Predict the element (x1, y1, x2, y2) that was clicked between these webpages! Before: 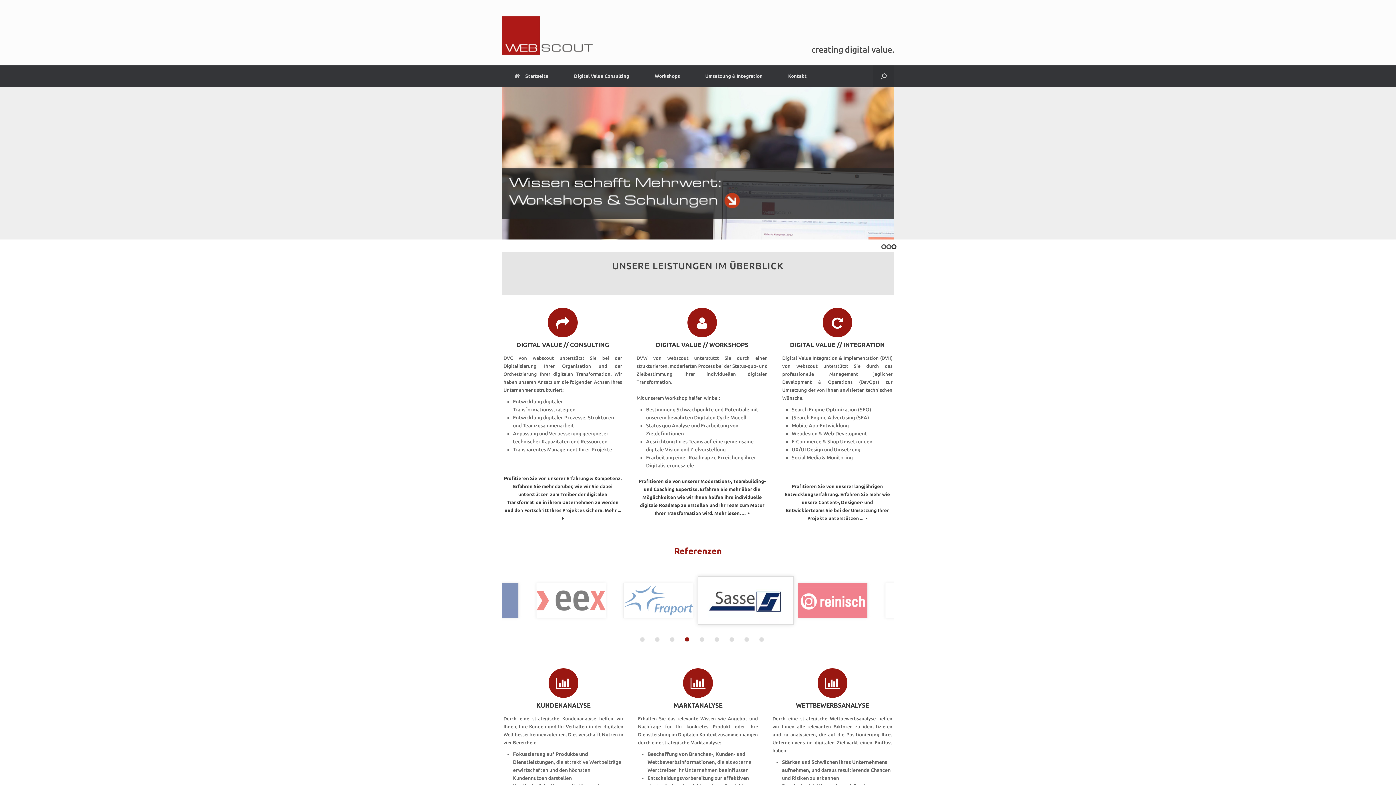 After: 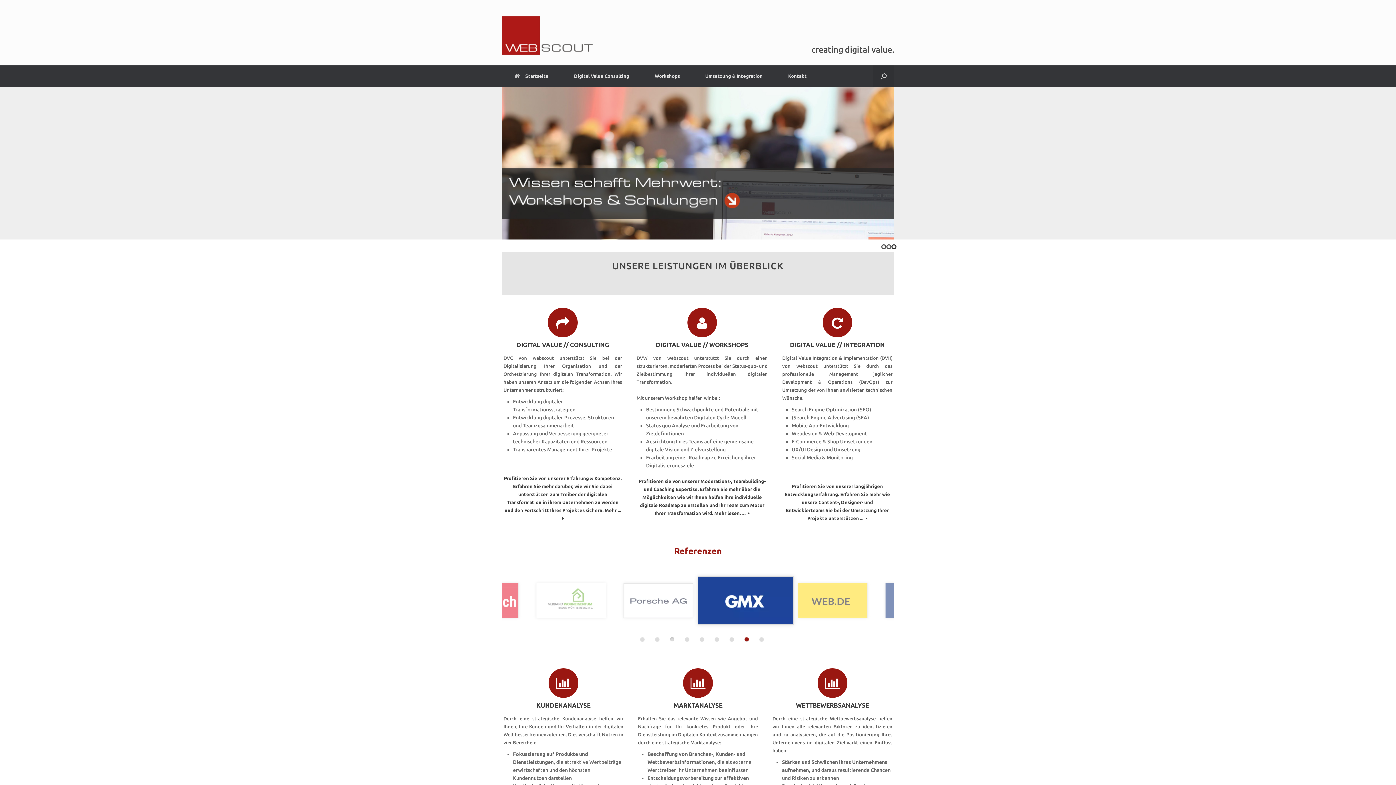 Action: bbox: (670, 637, 674, 641) label: Slide 3